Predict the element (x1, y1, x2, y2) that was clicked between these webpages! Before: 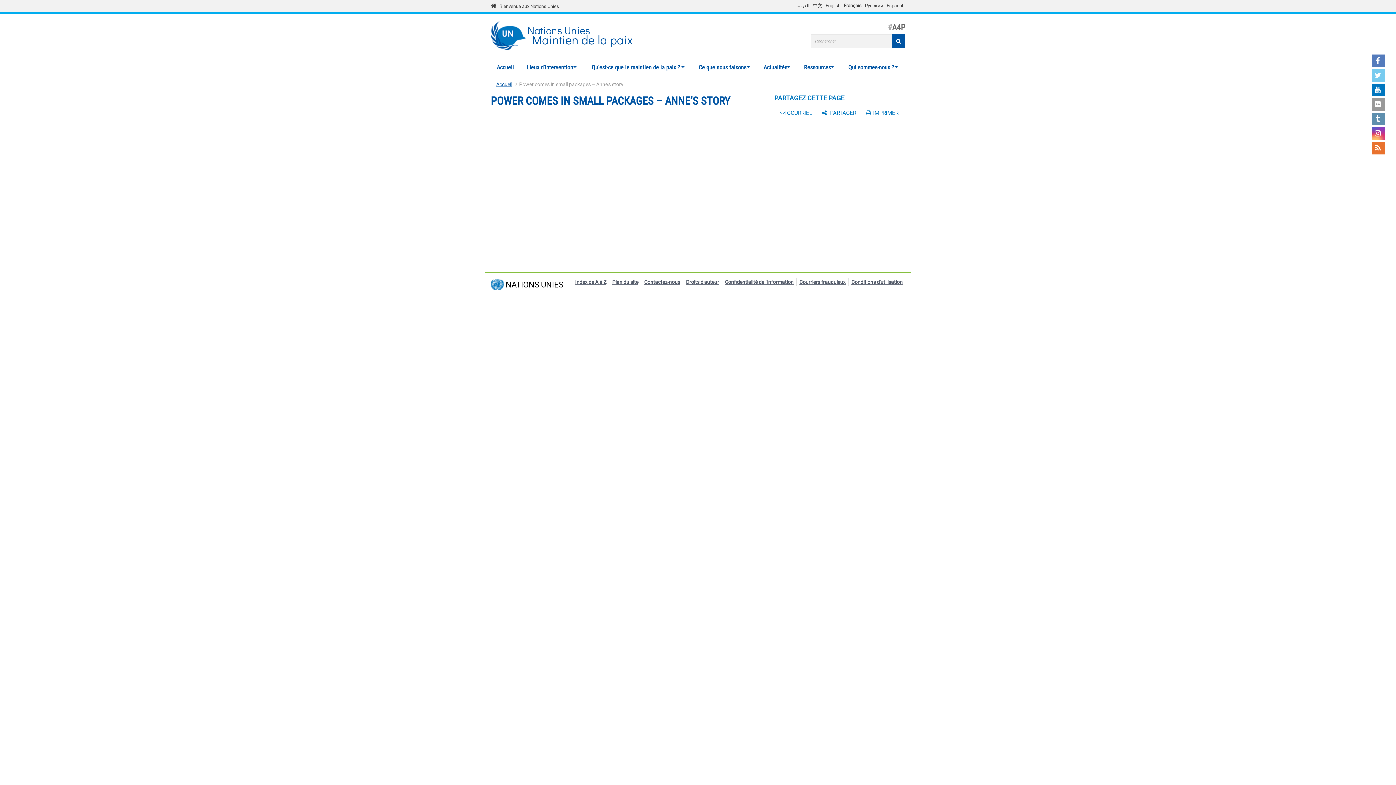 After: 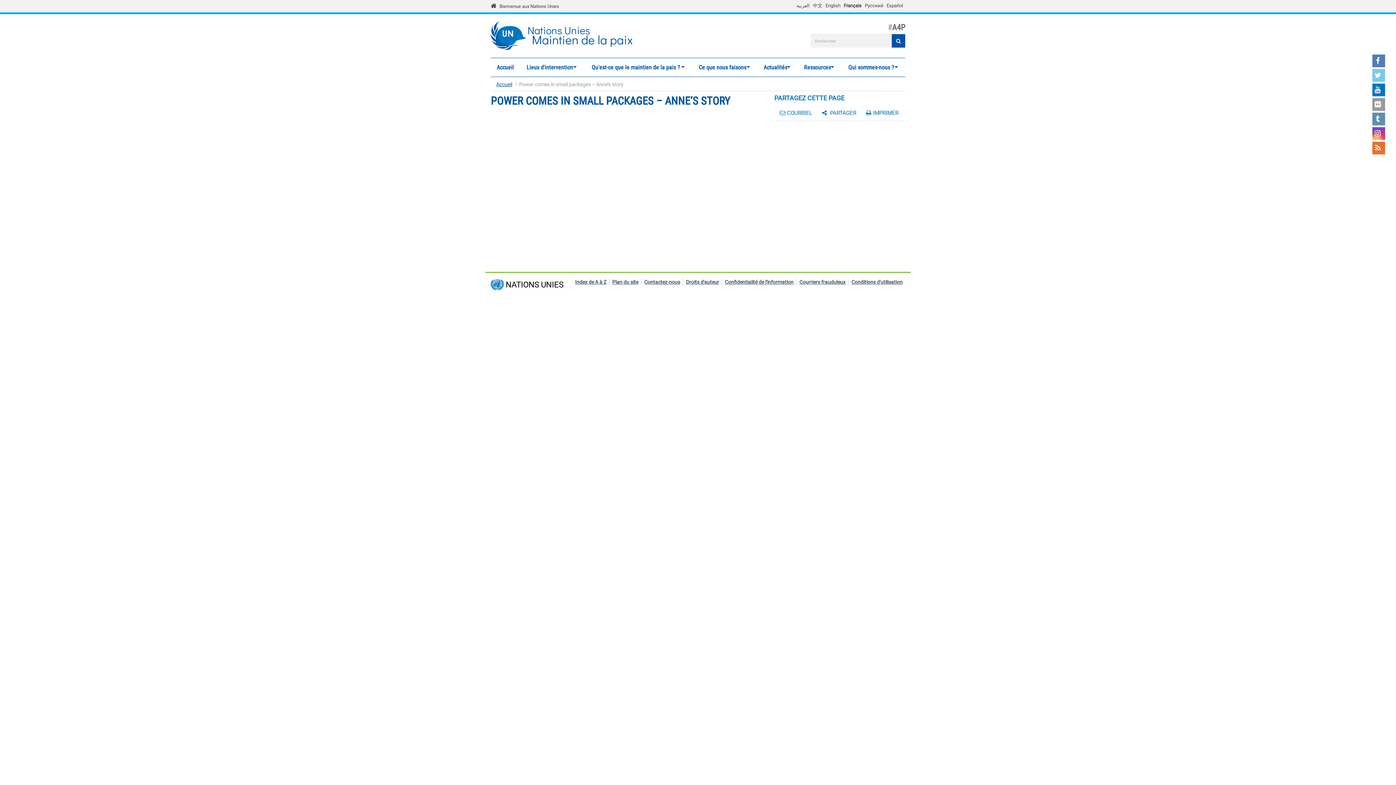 Action: label:  
Find us on Tumblr bbox: (1372, 112, 1385, 125)